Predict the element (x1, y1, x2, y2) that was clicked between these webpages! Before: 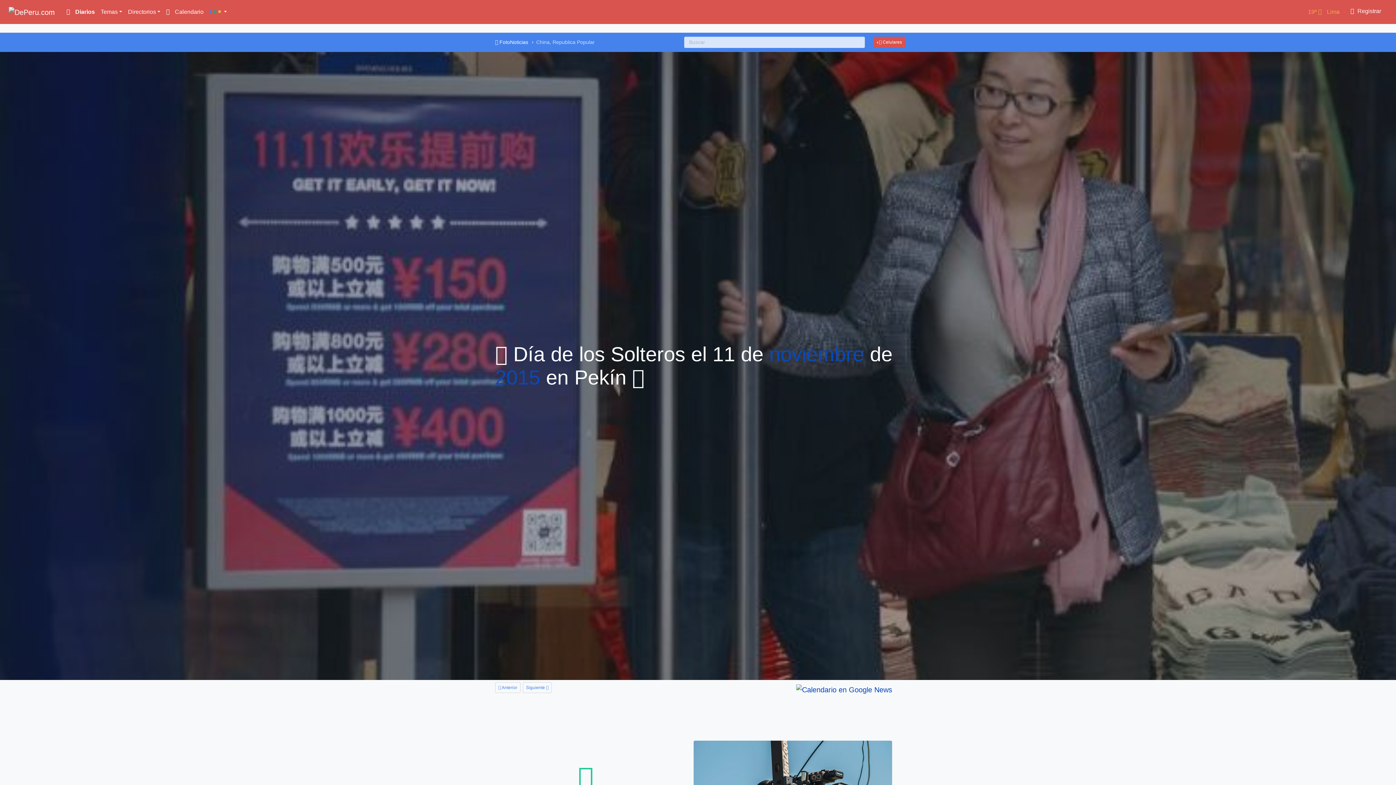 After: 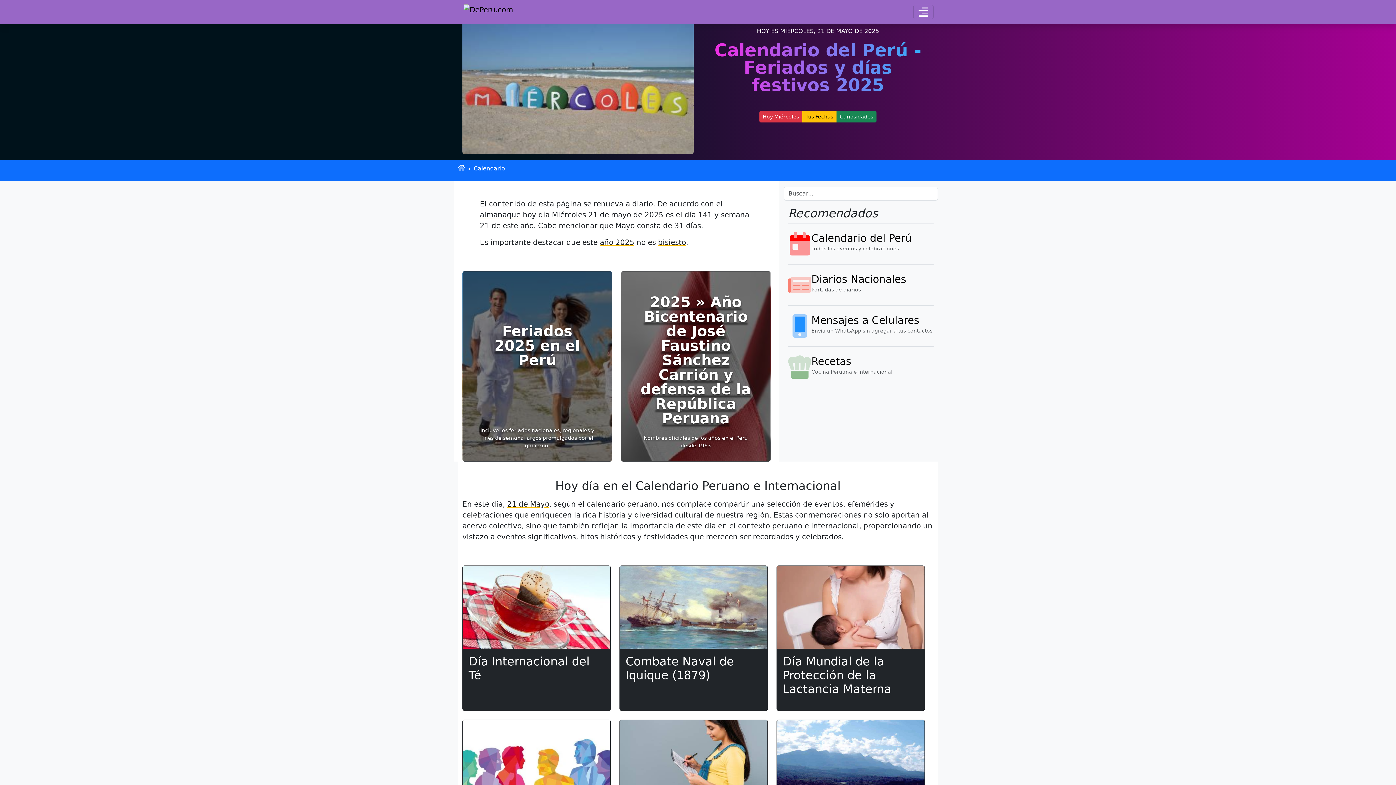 Action: bbox: (163, 4, 206, 19) label:  Calendario